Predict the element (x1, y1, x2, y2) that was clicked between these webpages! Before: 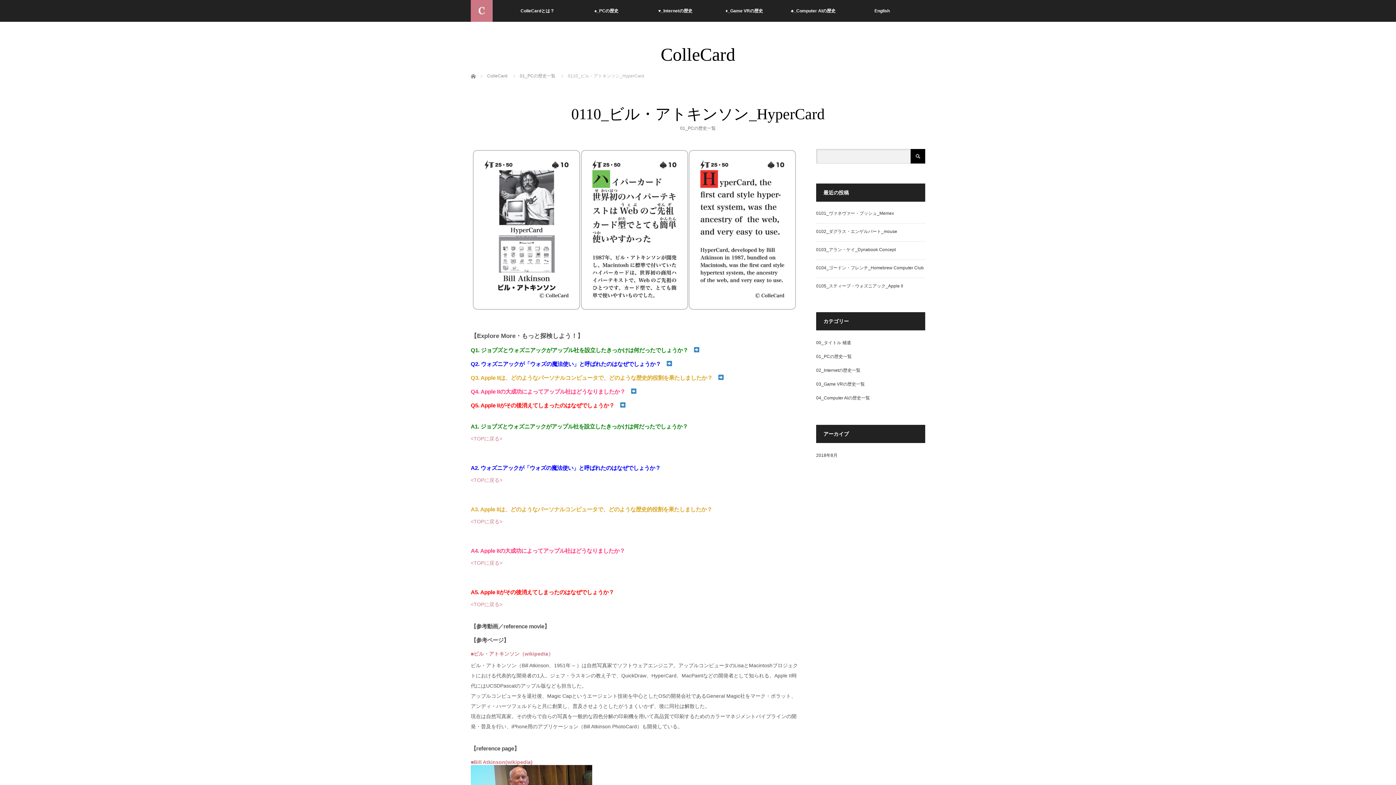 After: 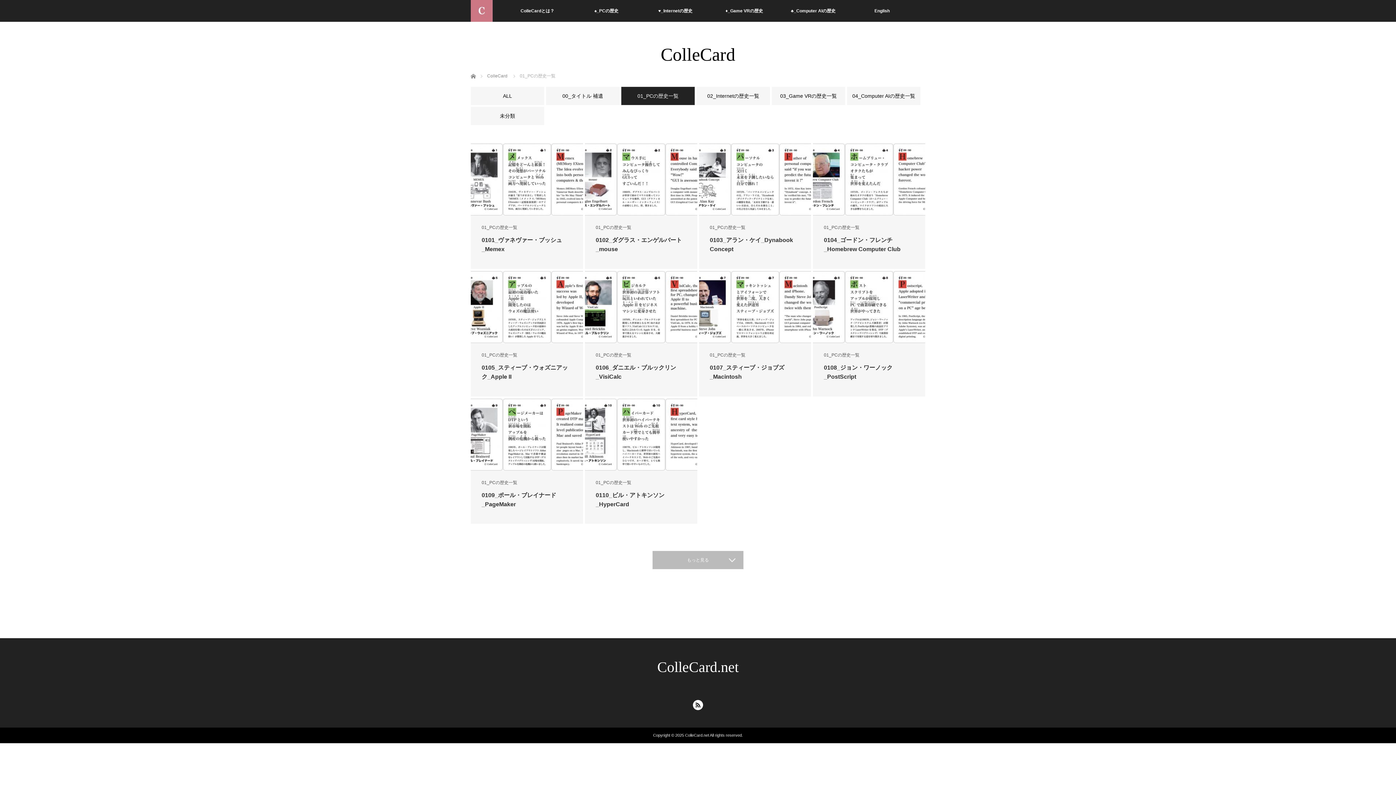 Action: bbox: (680, 125, 716, 130) label: 01_PCの歴史一覧